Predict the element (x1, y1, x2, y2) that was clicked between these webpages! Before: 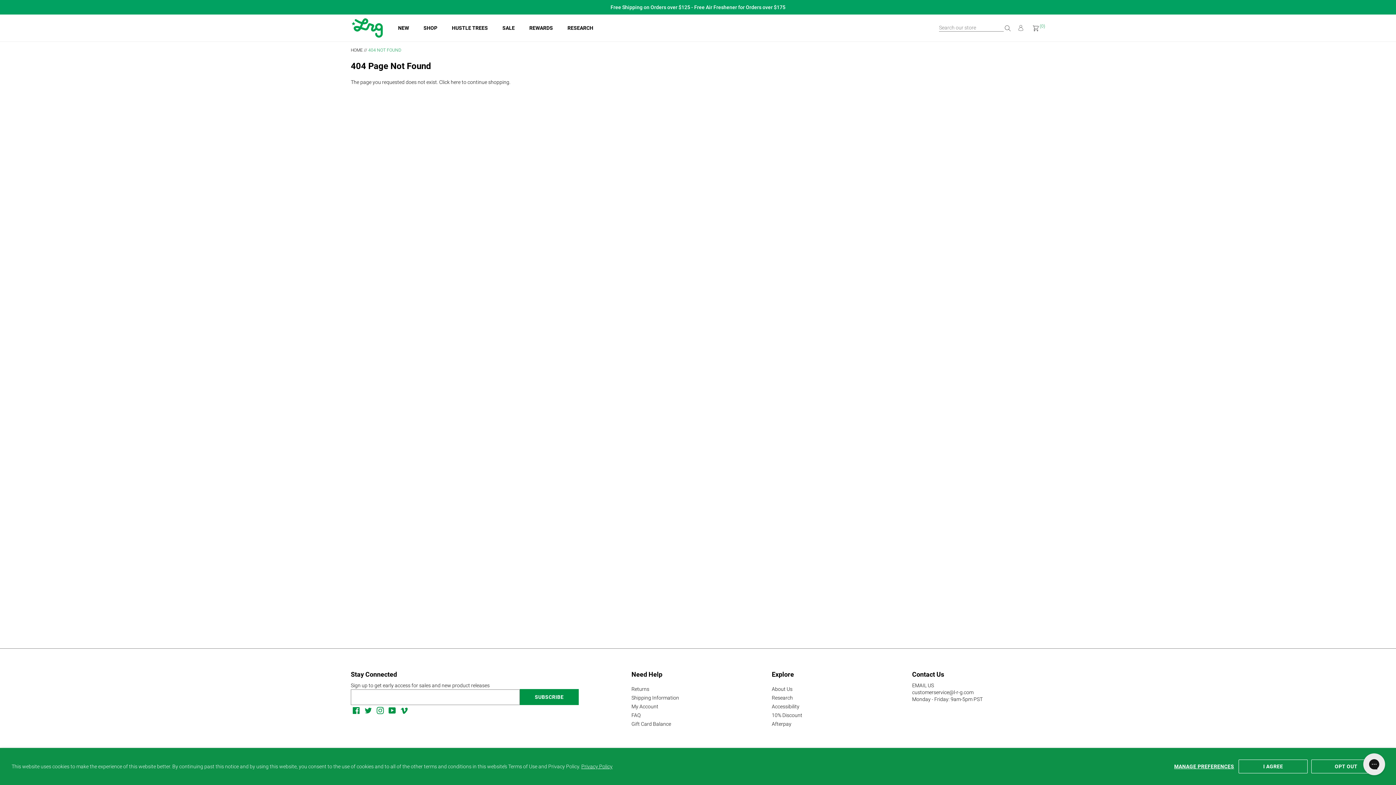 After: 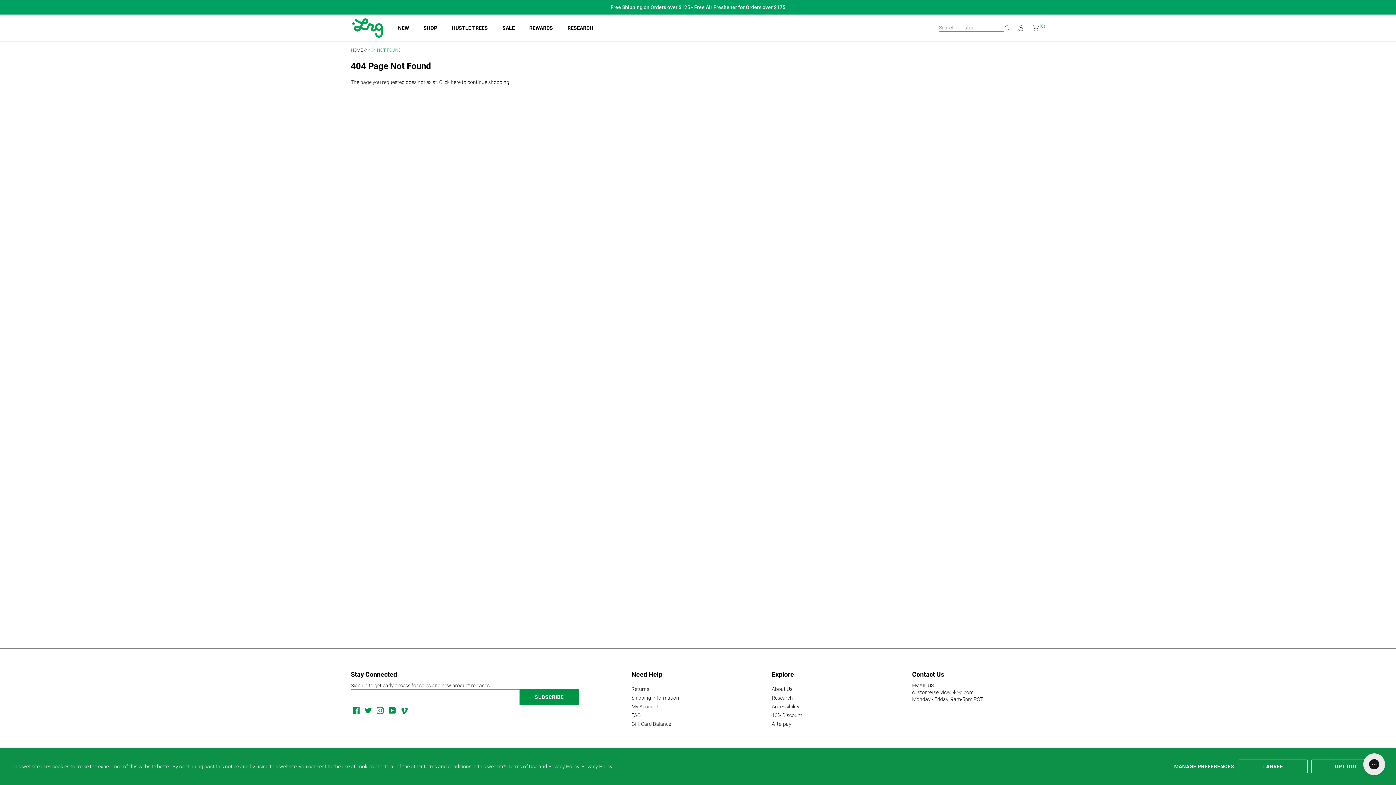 Action: label:  
YouTube bbox: (386, 707, 398, 713)